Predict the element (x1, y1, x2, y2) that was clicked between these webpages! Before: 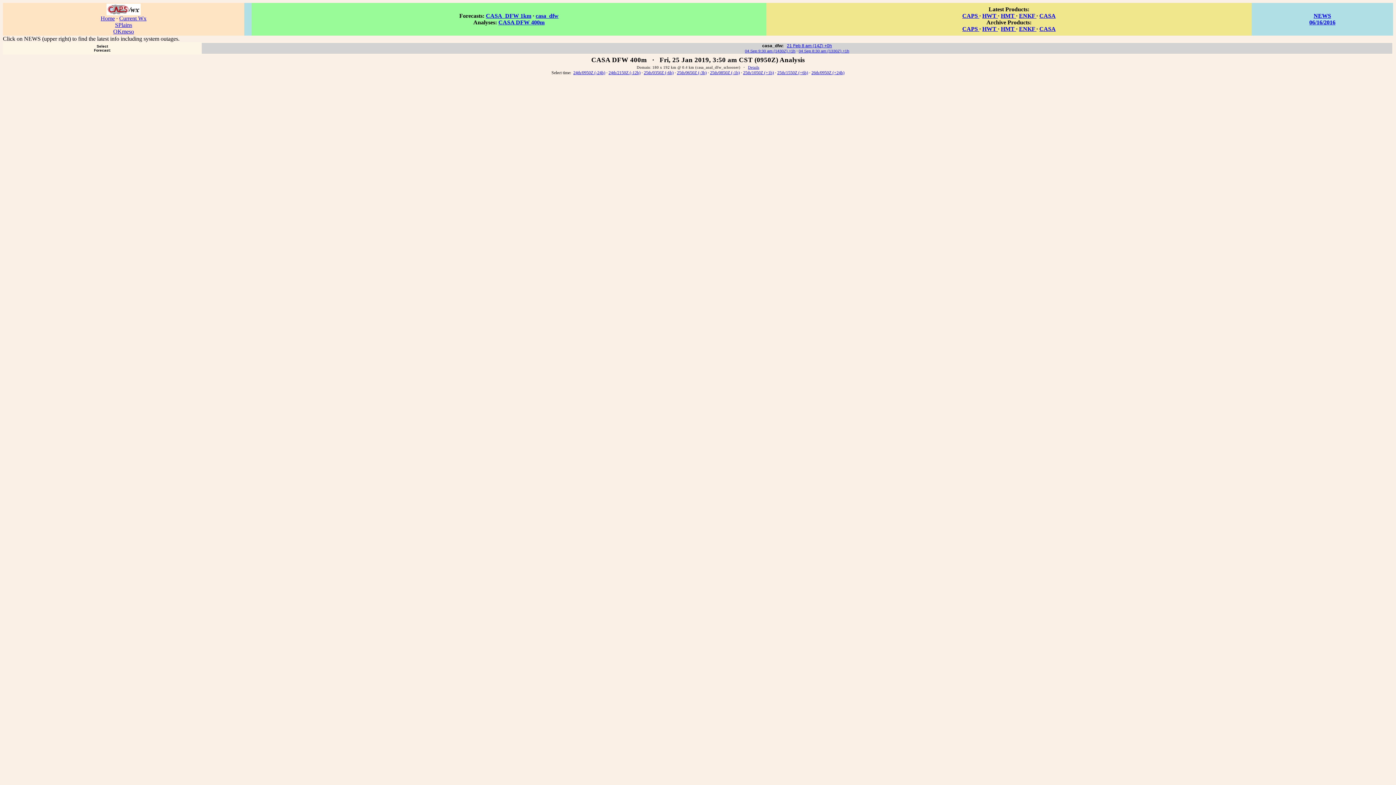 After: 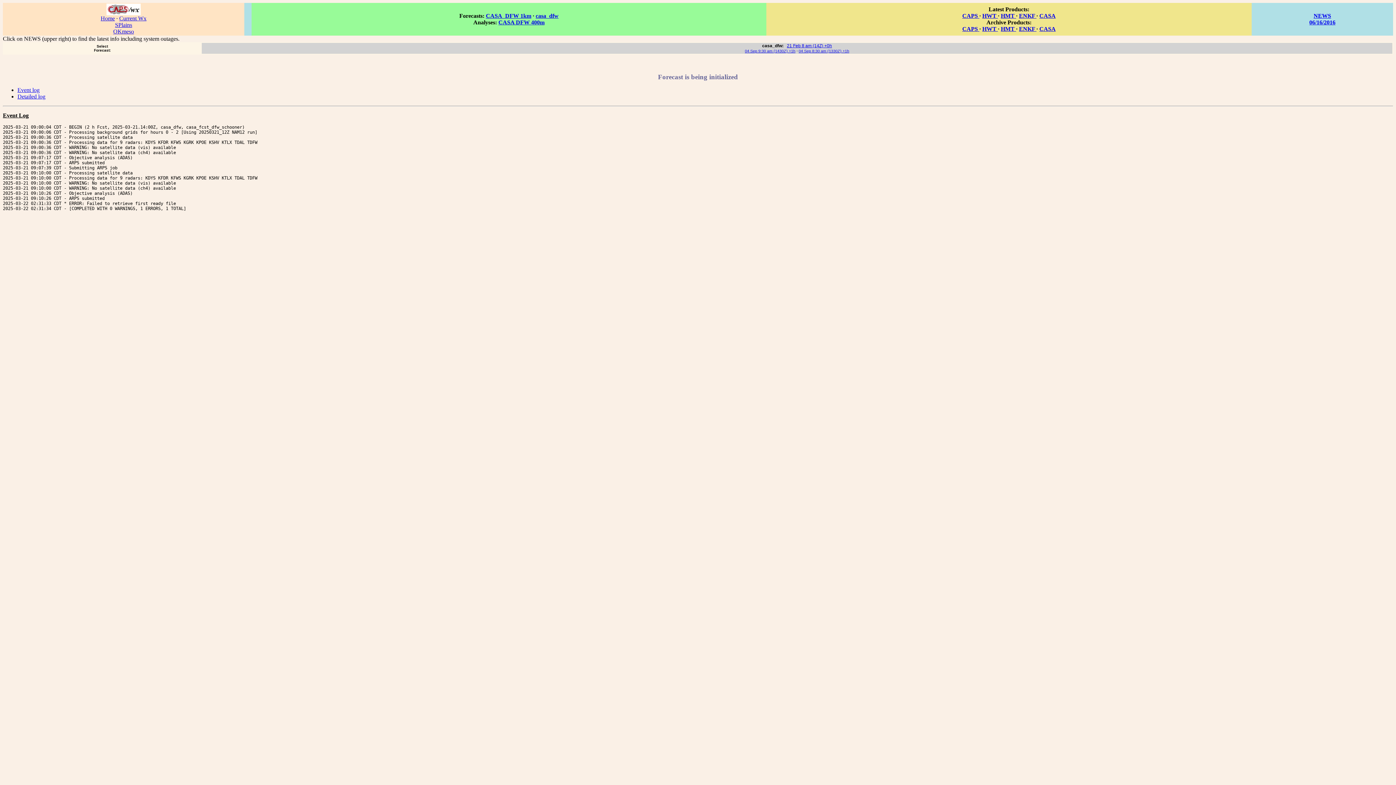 Action: label: 21 Feb 8 am (14Z) +0h bbox: (787, 43, 832, 48)